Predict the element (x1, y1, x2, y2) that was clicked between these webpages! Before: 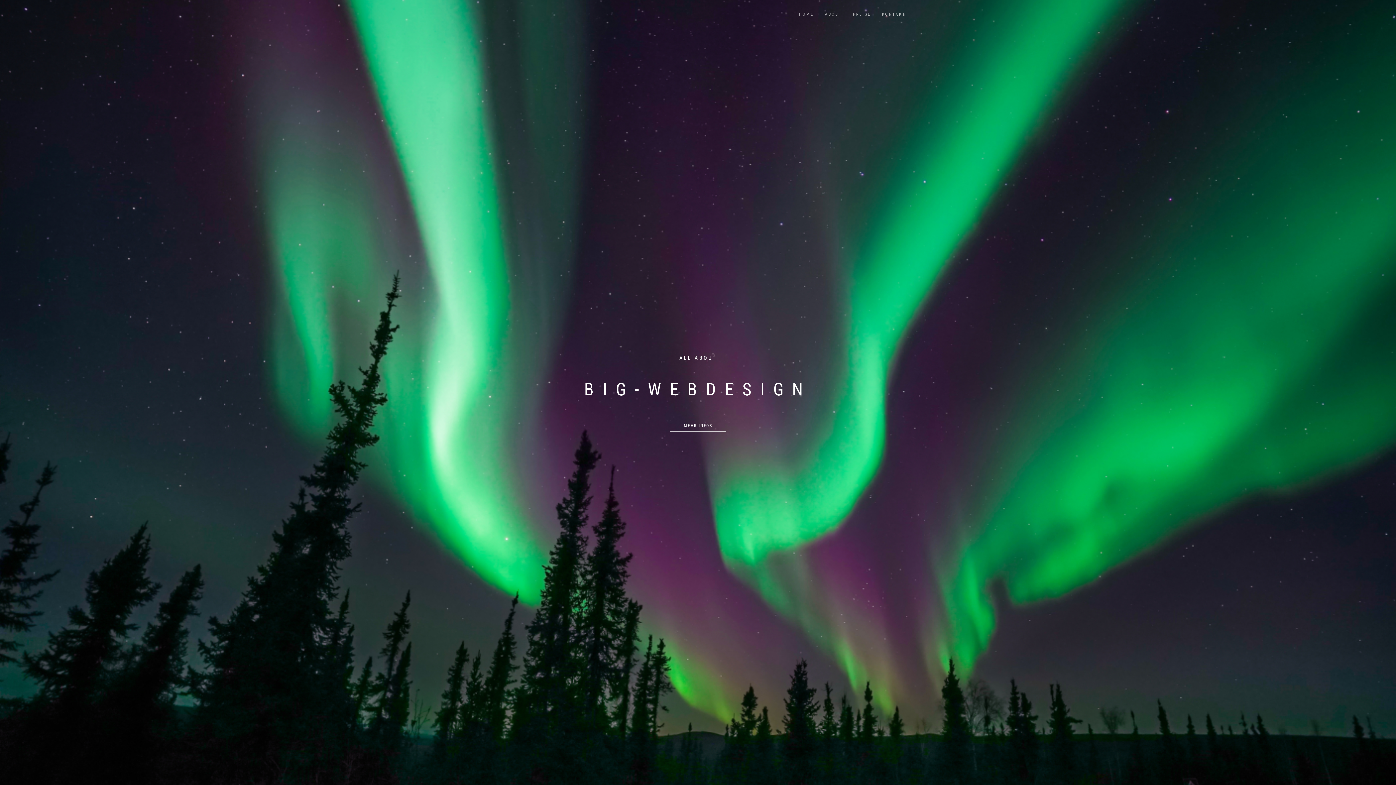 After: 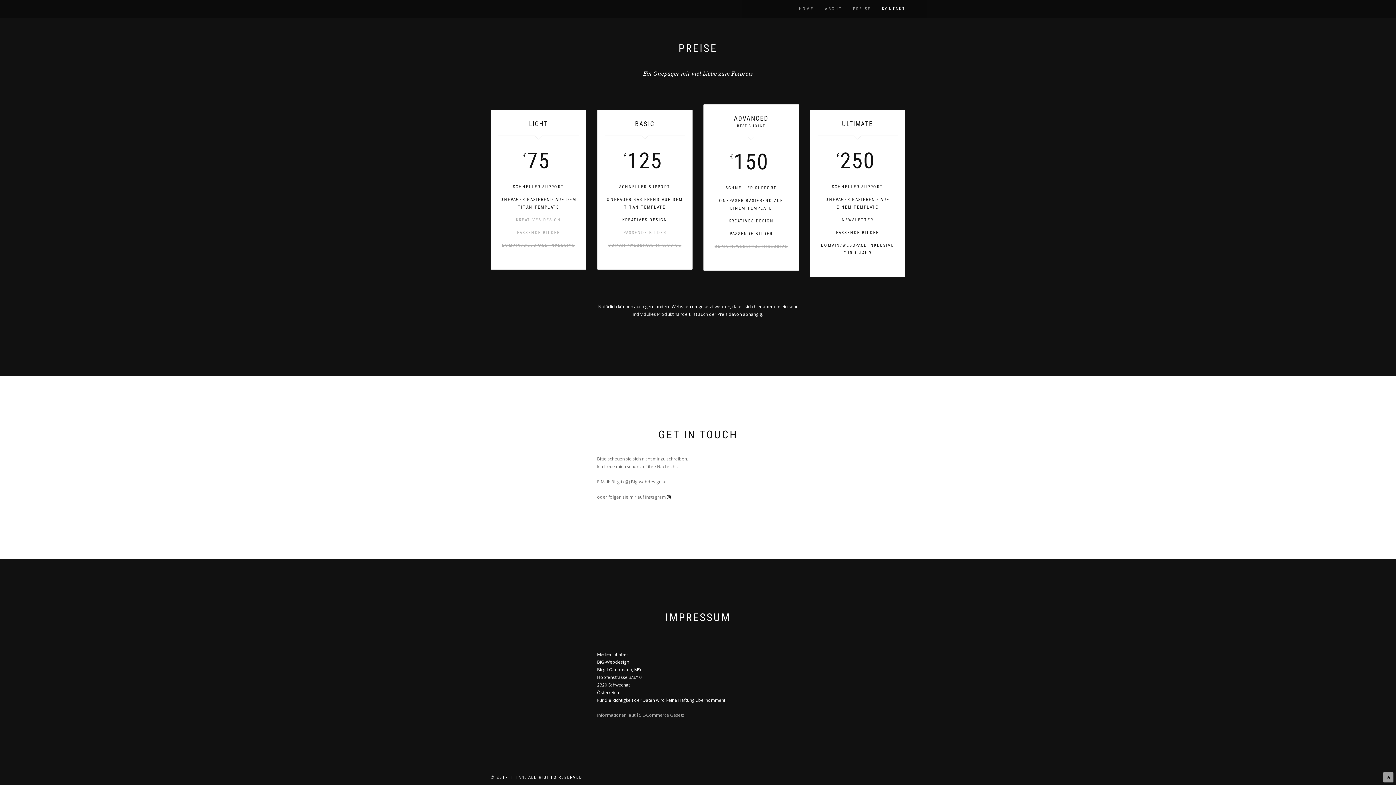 Action: bbox: (876, 5, 910, 23) label: KONTAKT